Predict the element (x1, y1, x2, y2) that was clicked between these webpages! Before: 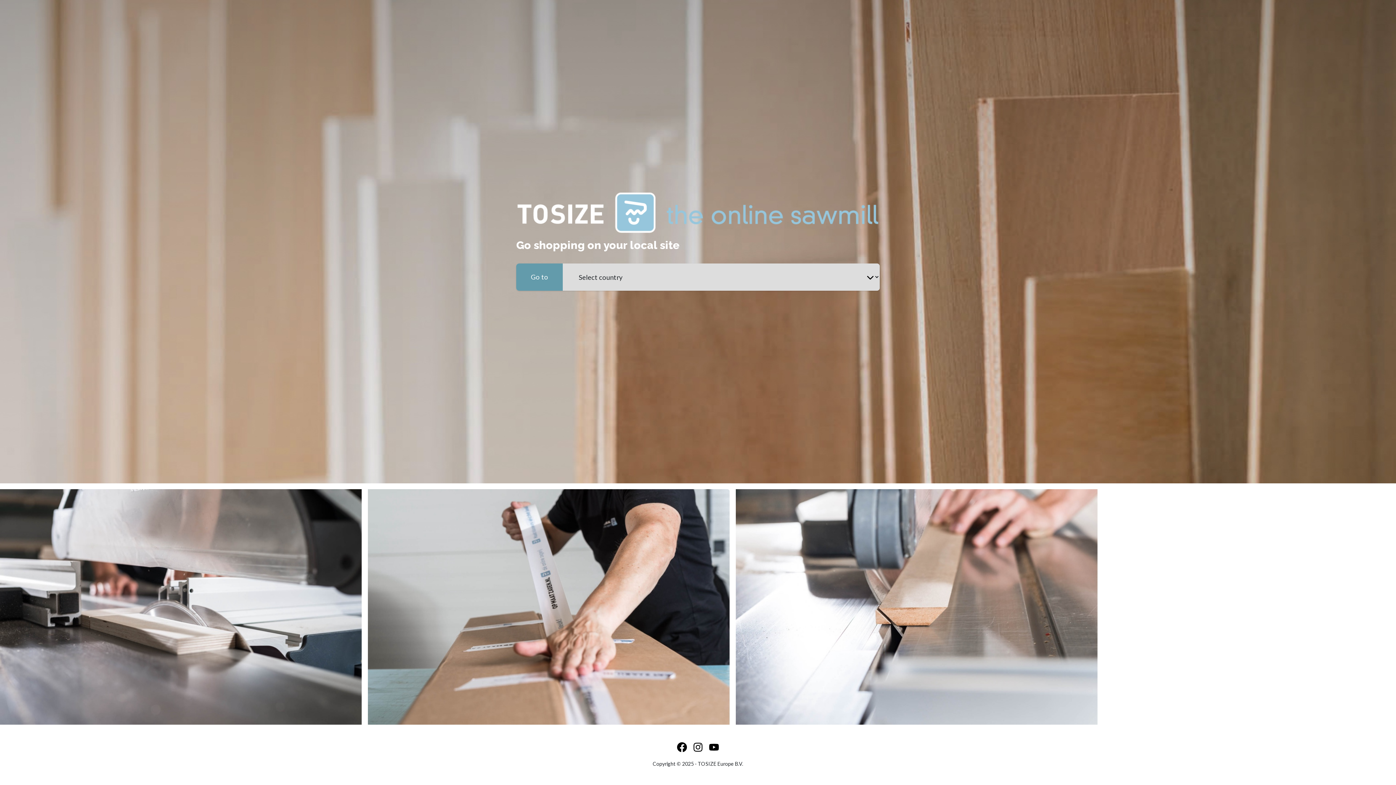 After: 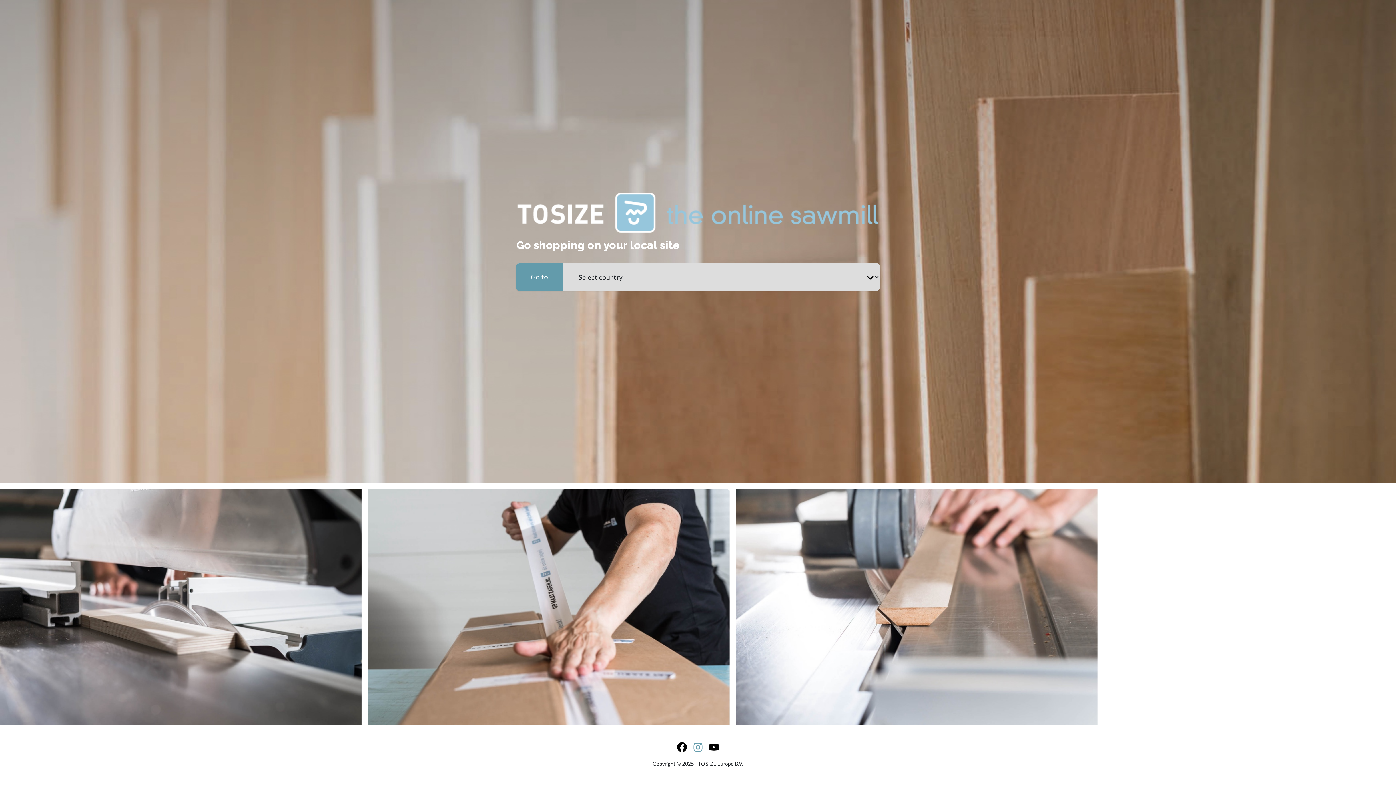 Action: bbox: (693, 742, 703, 754)